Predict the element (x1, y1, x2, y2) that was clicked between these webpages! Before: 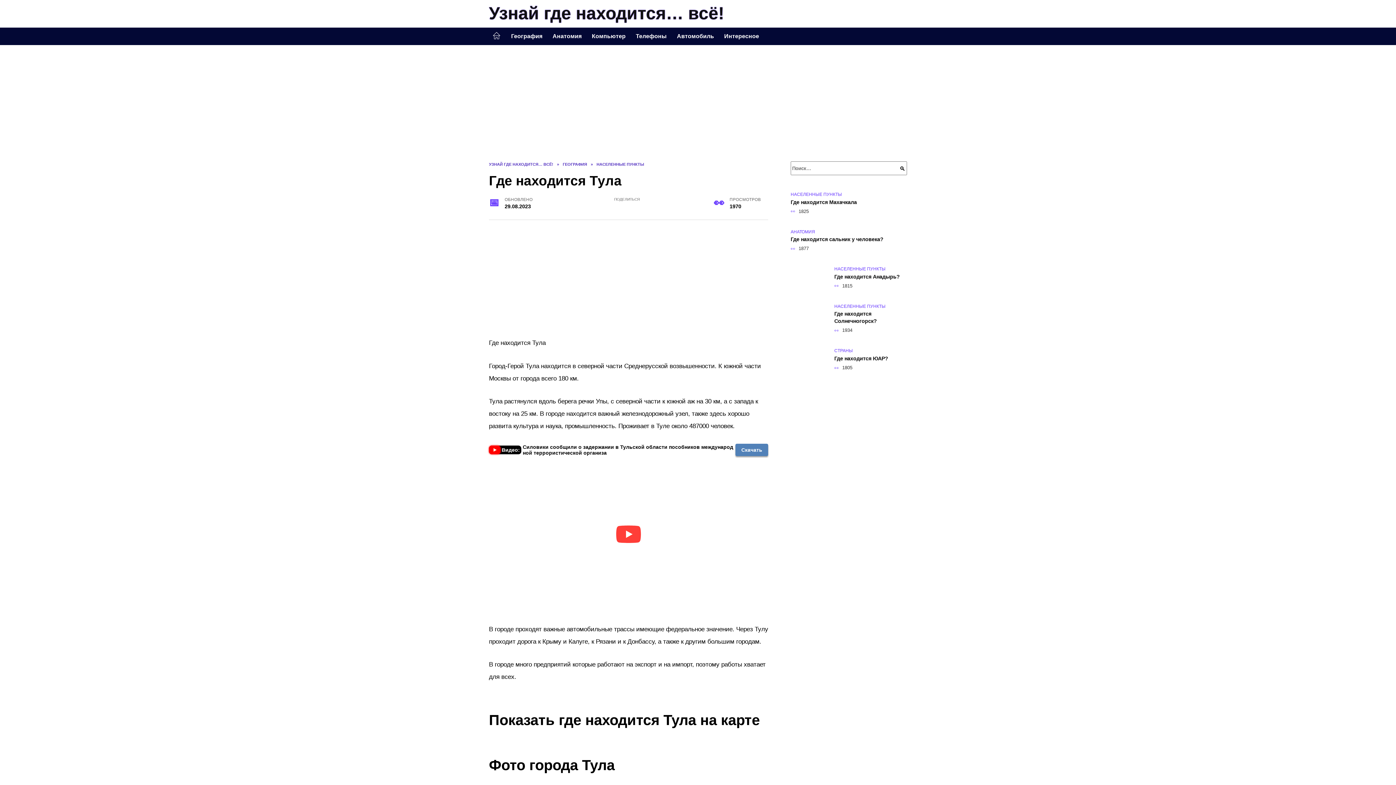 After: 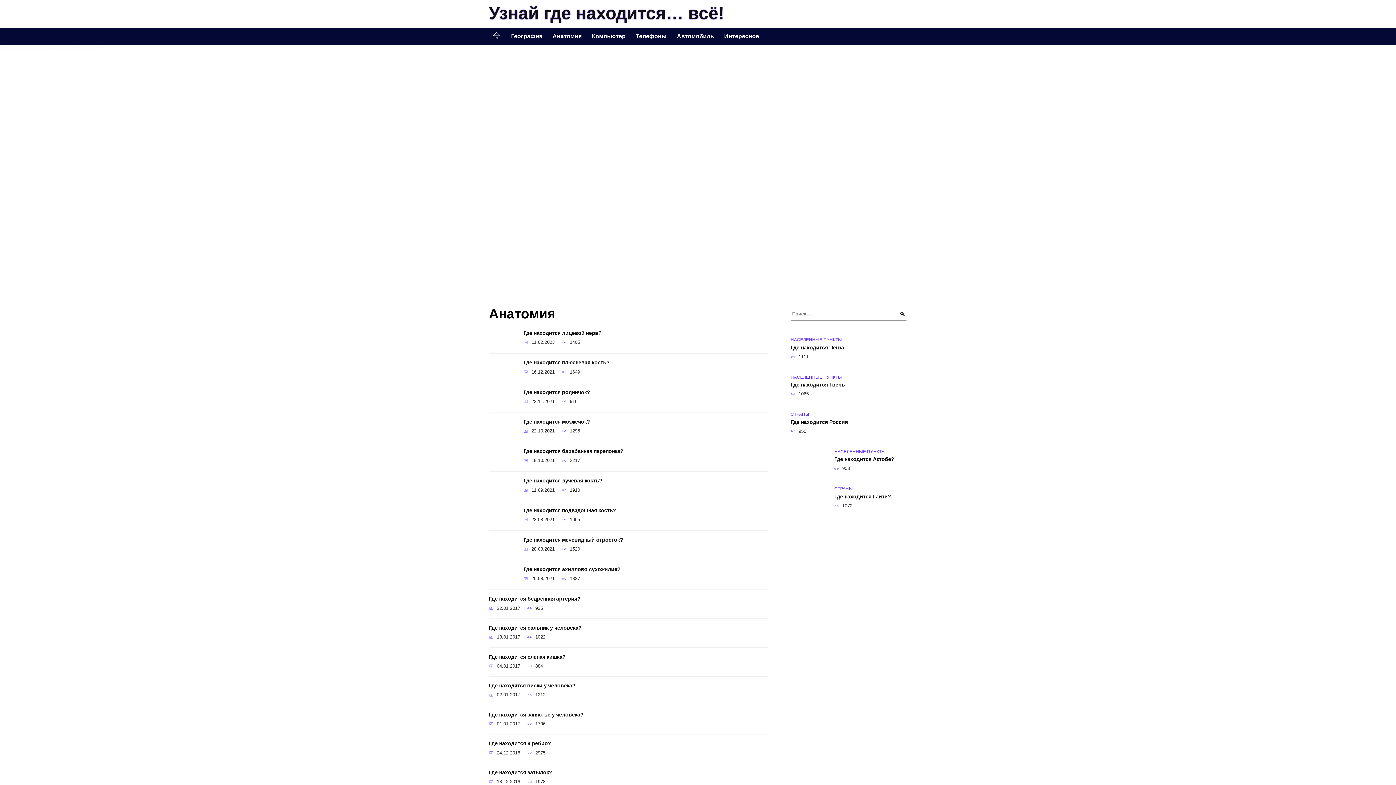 Action: label: Анатомия bbox: (547, 27, 586, 45)